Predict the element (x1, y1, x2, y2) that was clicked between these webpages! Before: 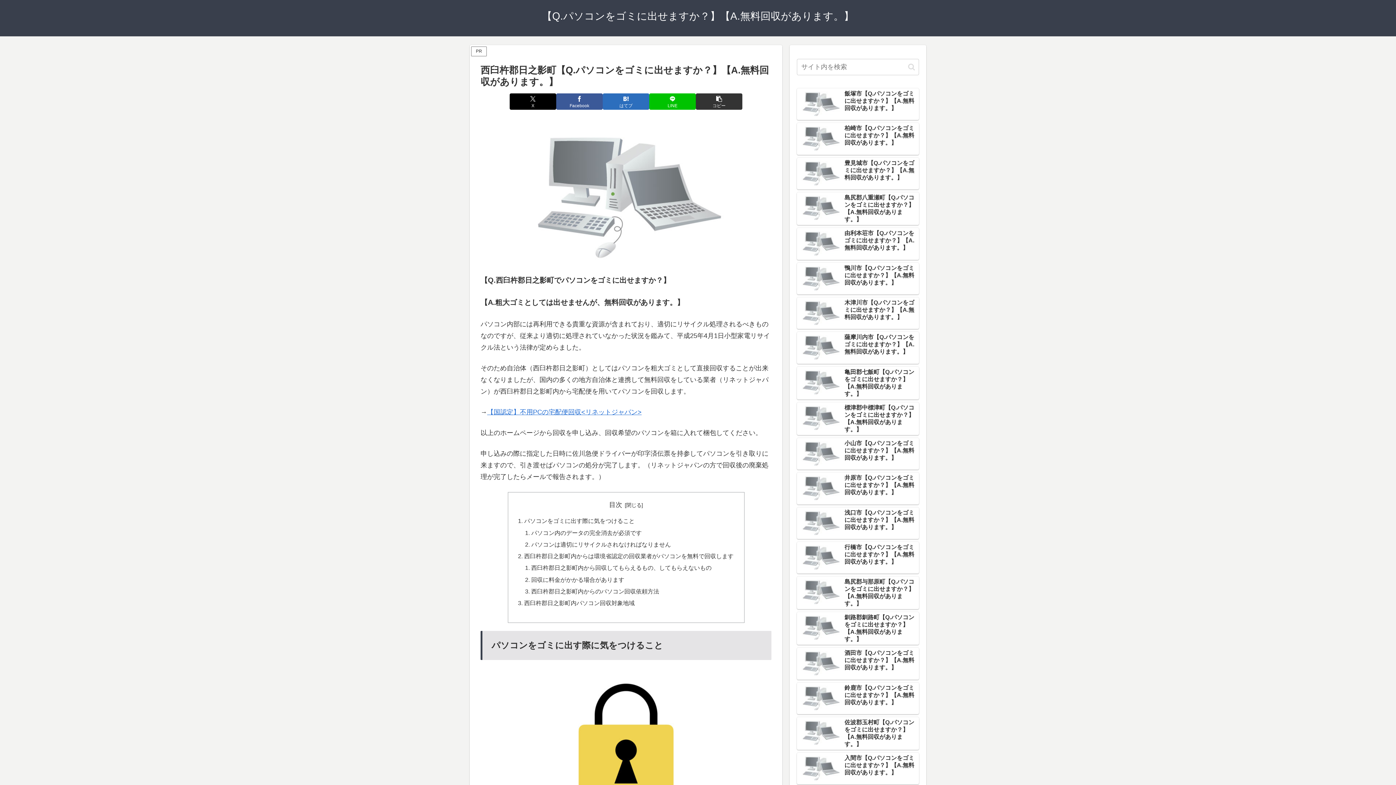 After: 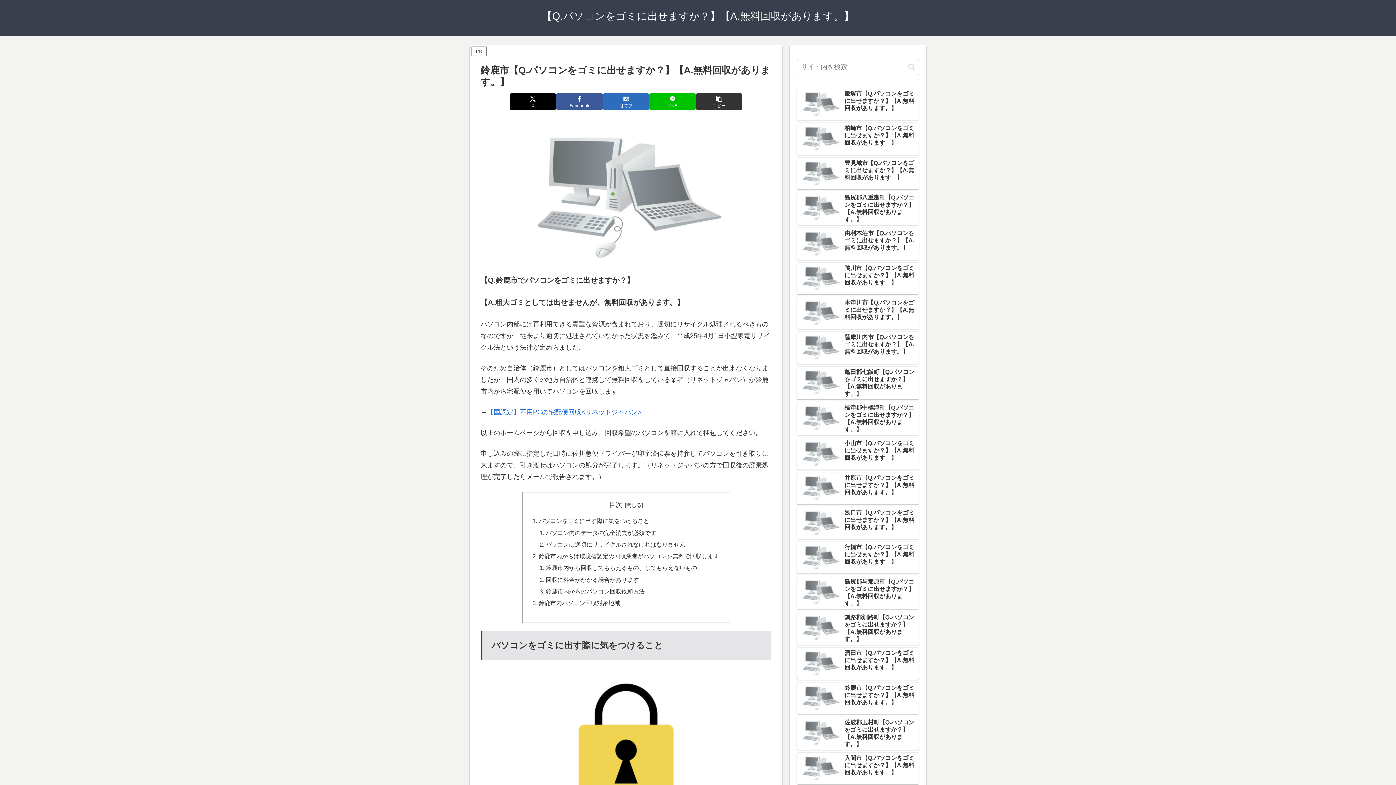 Action: bbox: (797, 682, 919, 714) label: 鈴鹿市【Q.パソコンをゴミに出せますか？】【A.無料回収があります。】